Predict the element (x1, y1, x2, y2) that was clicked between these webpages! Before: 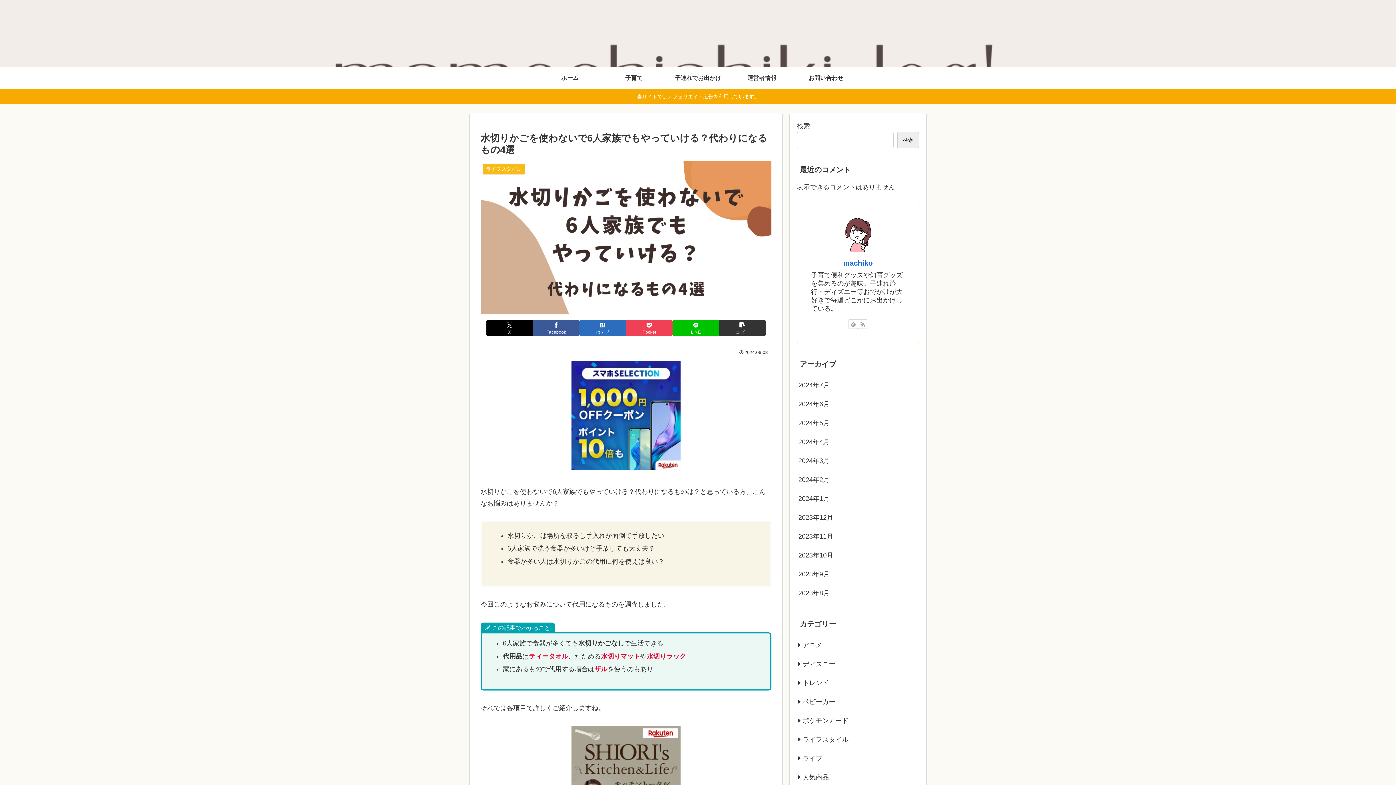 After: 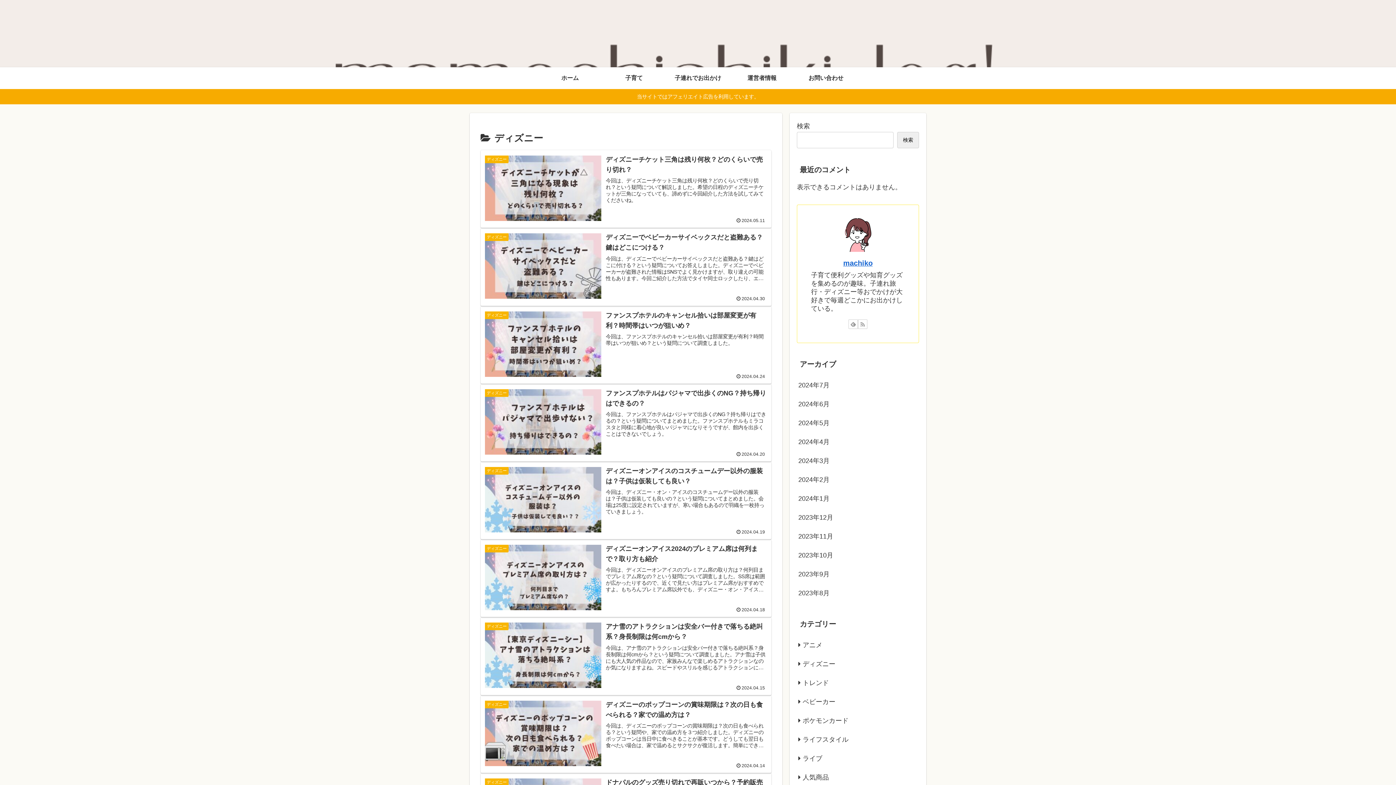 Action: label: ディズニー bbox: (797, 654, 919, 673)